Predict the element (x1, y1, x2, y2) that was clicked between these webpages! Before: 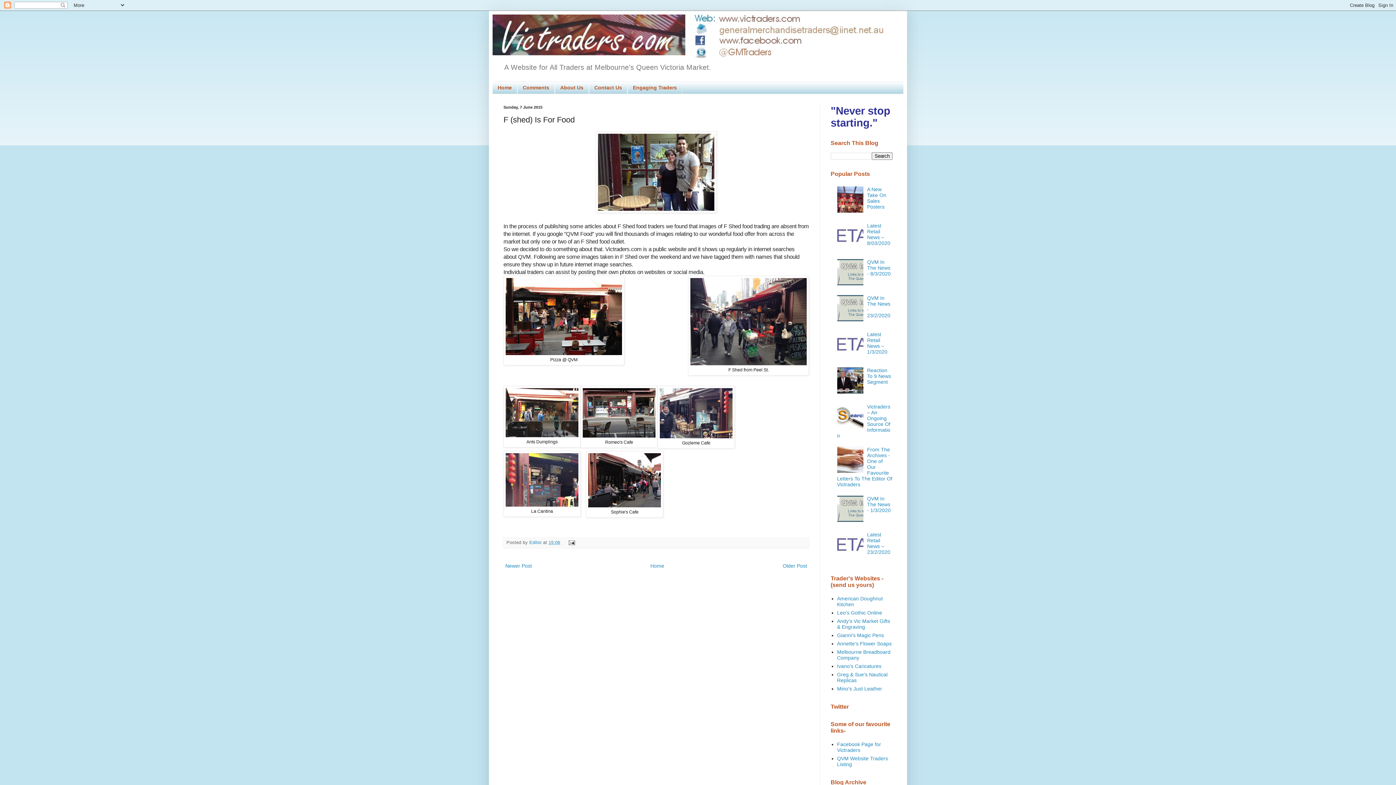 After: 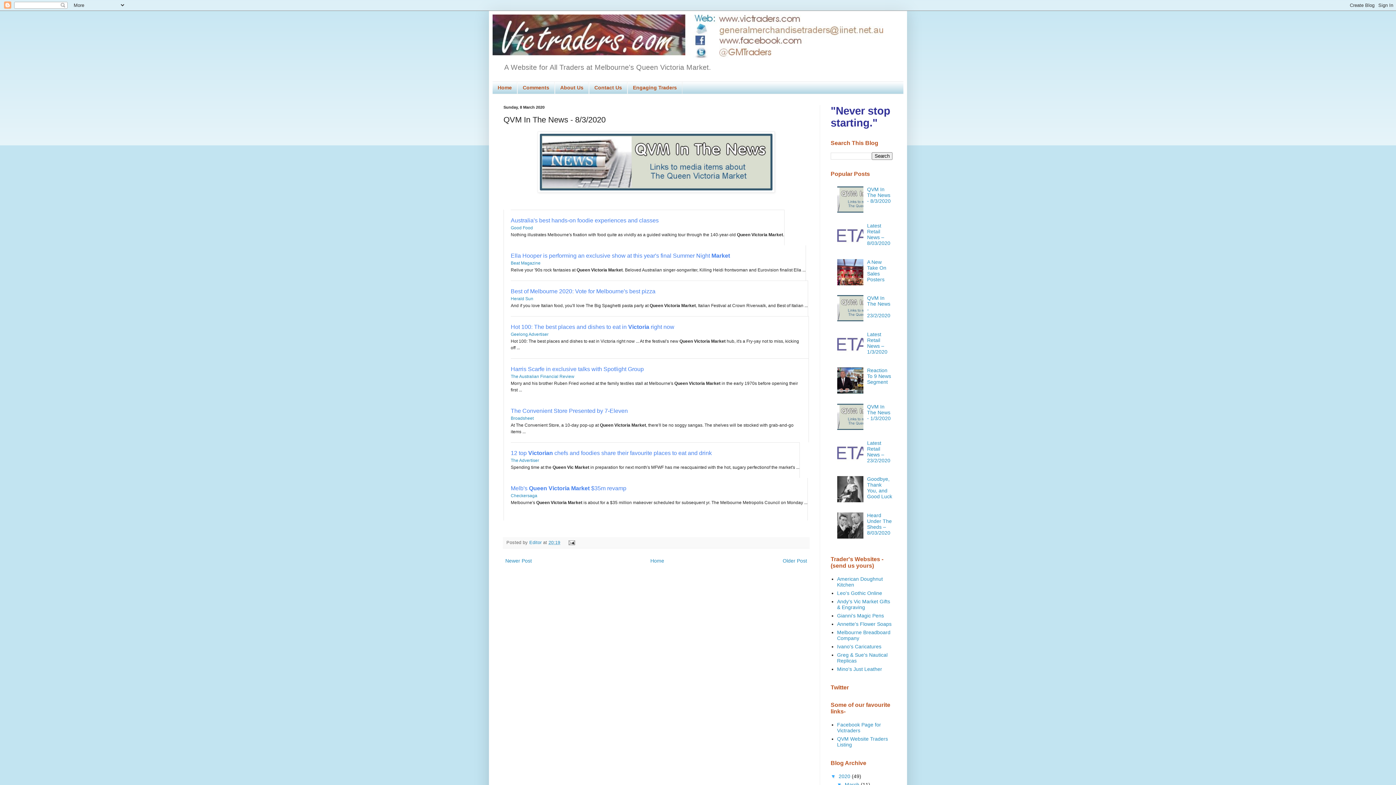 Action: label: QVM In The News - 8/3/2020 bbox: (867, 259, 890, 276)